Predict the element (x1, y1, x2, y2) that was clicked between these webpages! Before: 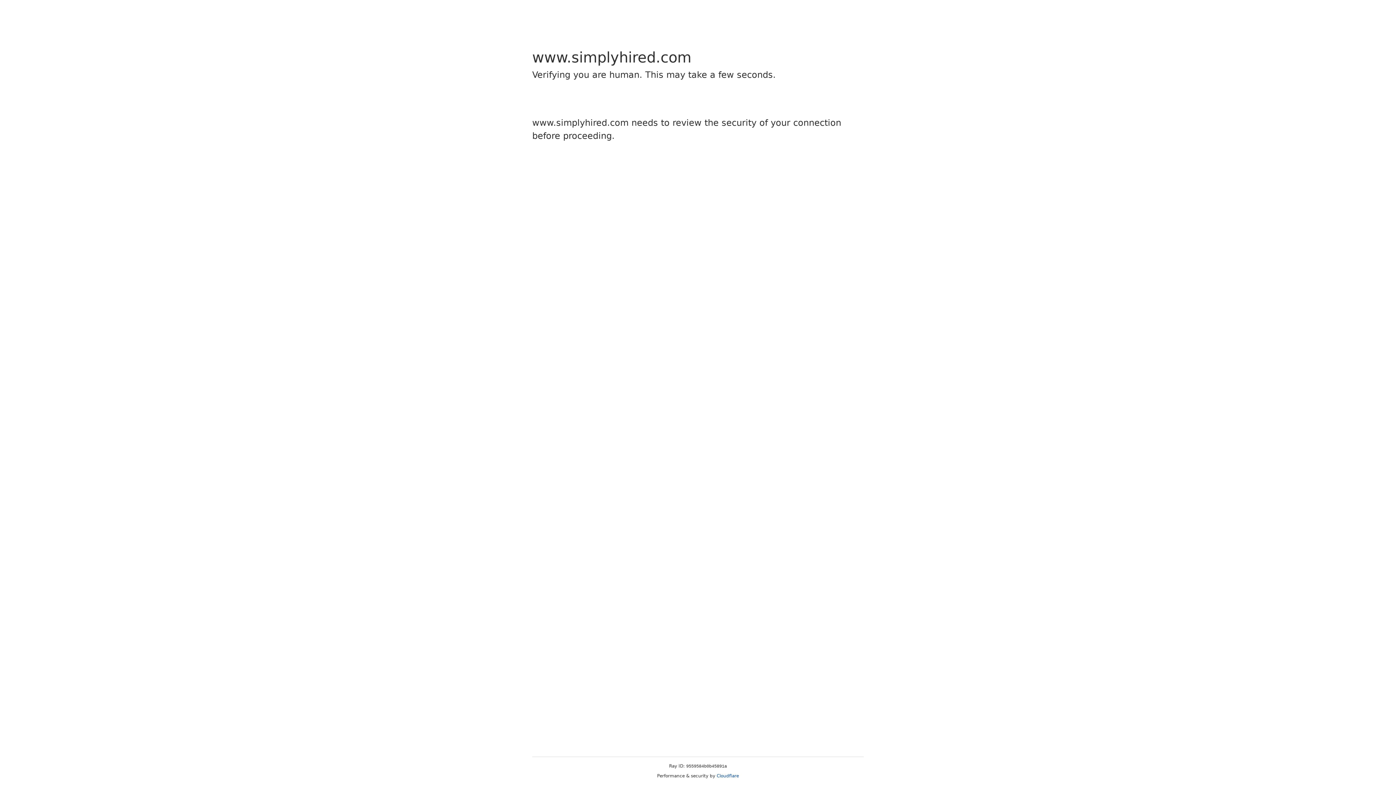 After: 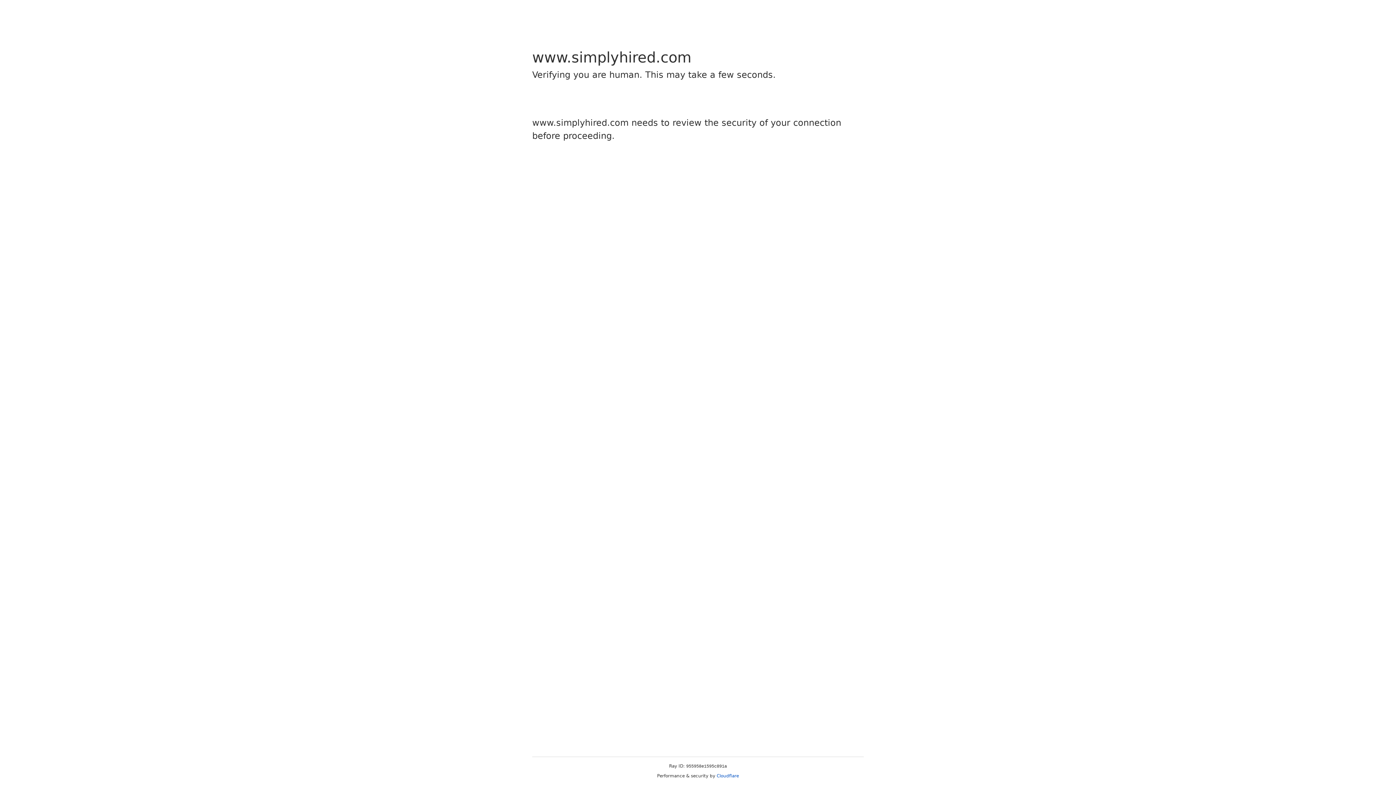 Action: label: Cloudflare bbox: (716, 773, 739, 778)